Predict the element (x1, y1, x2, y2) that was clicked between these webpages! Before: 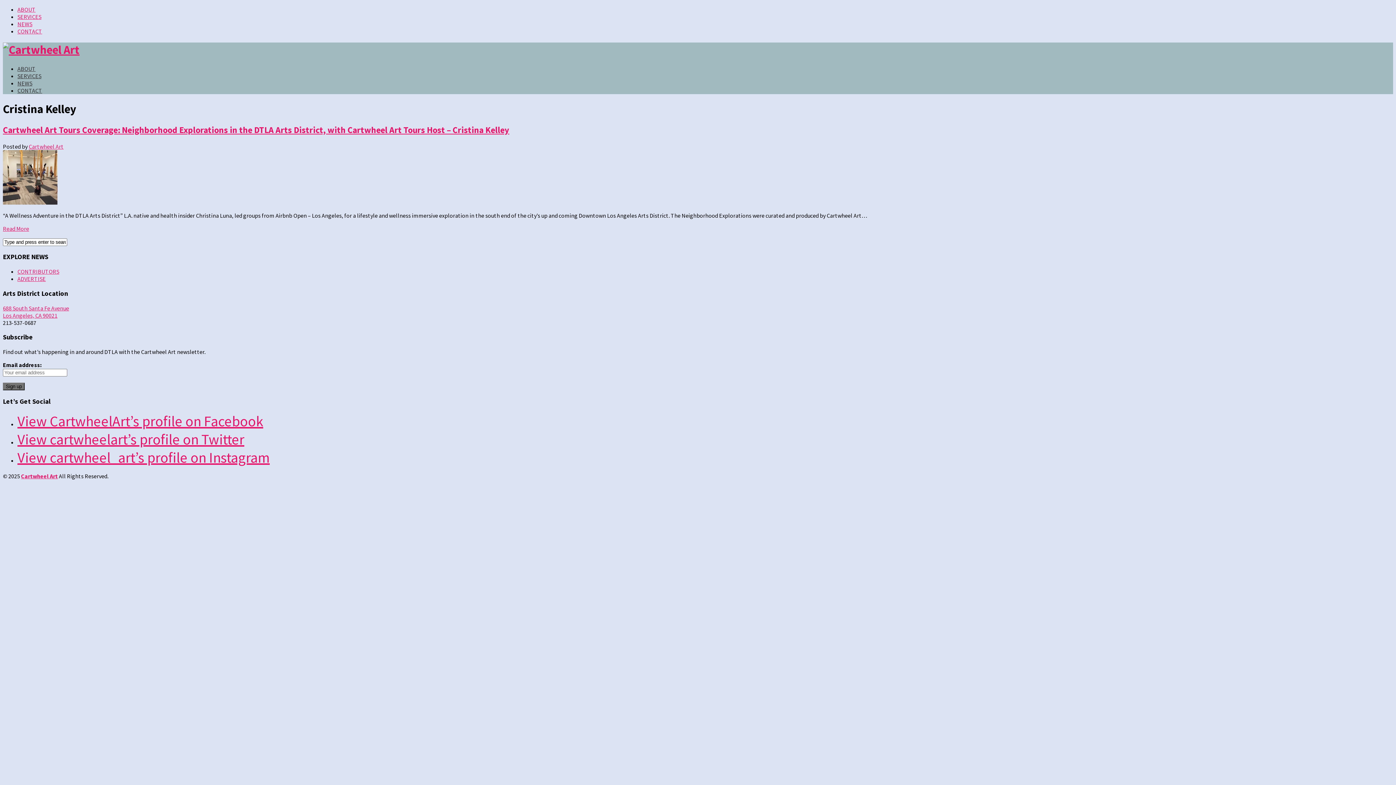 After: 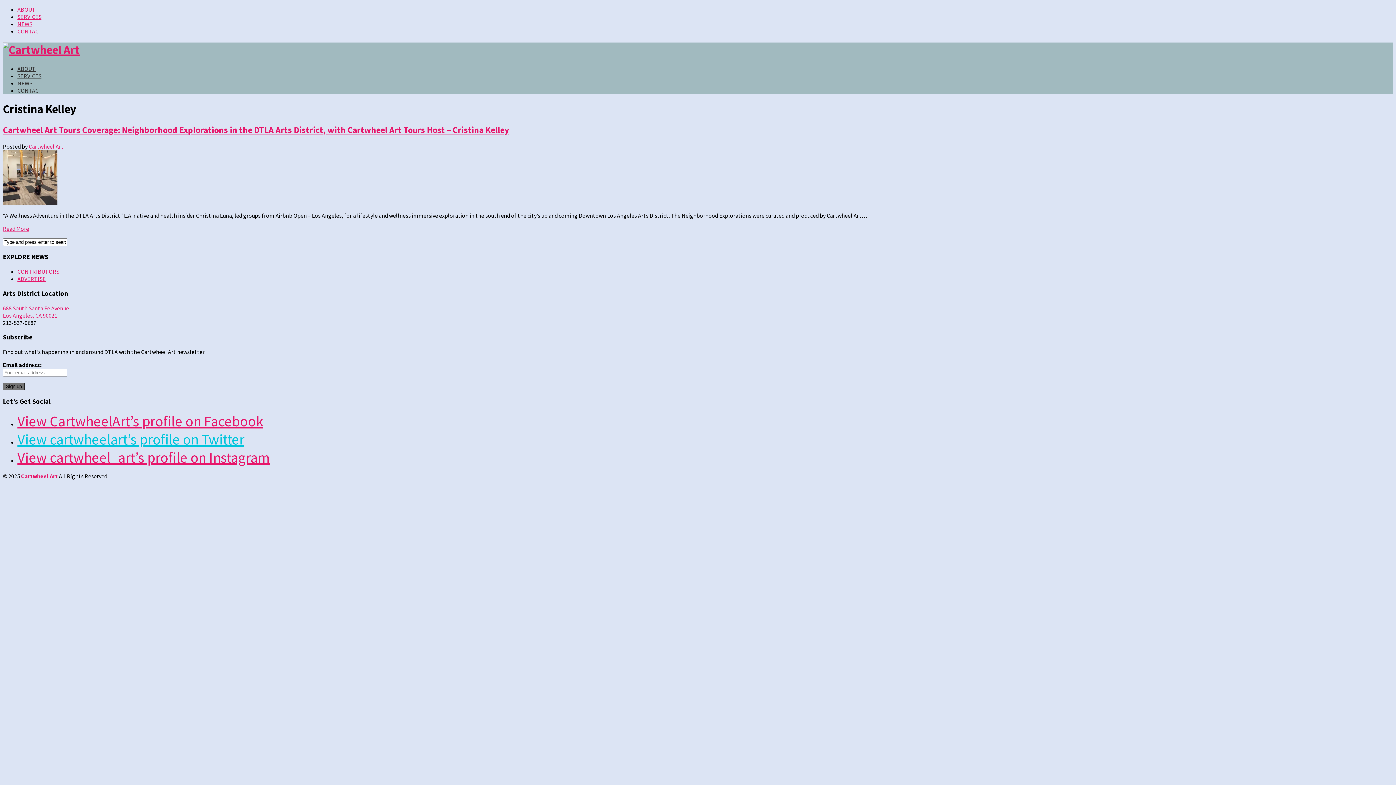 Action: label: View cartwheelart’s profile on Twitter bbox: (17, 430, 244, 448)